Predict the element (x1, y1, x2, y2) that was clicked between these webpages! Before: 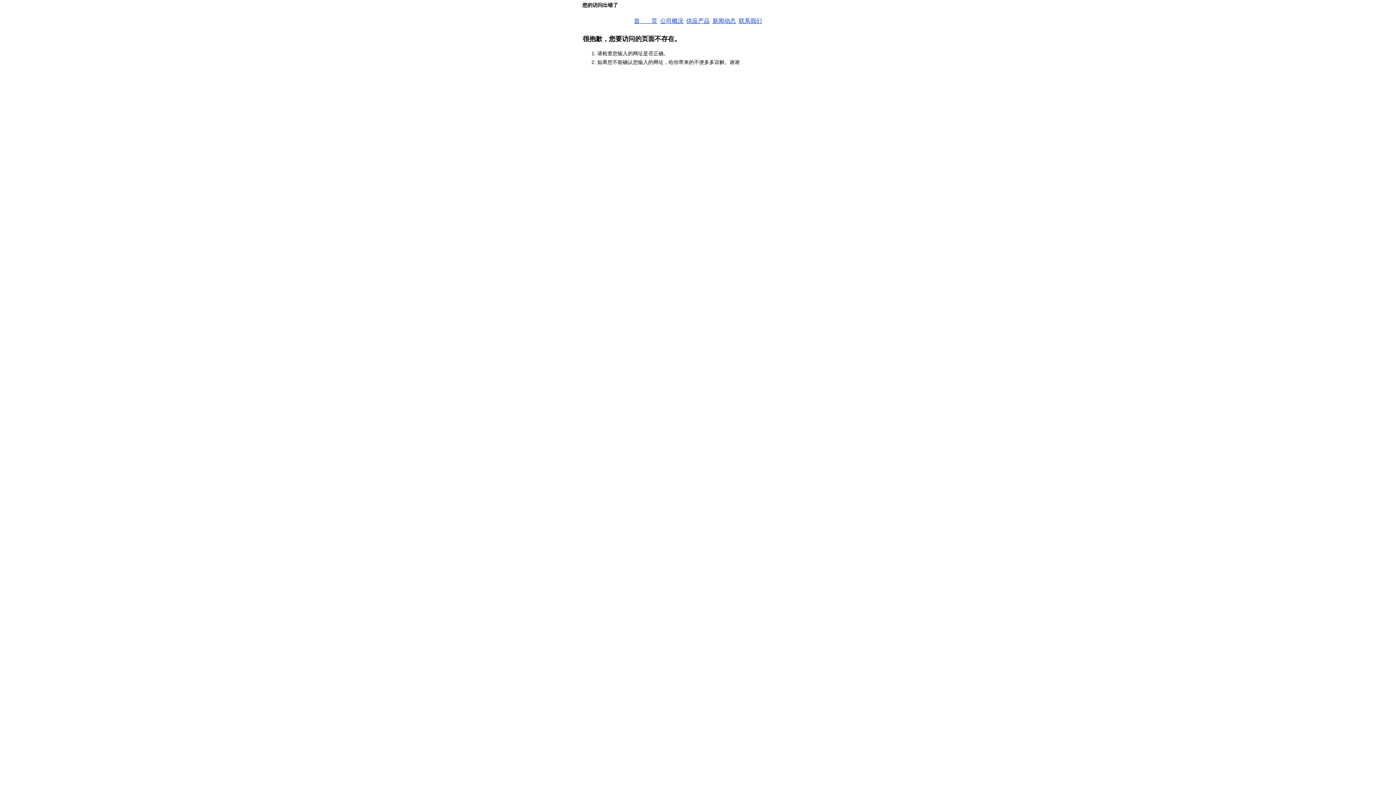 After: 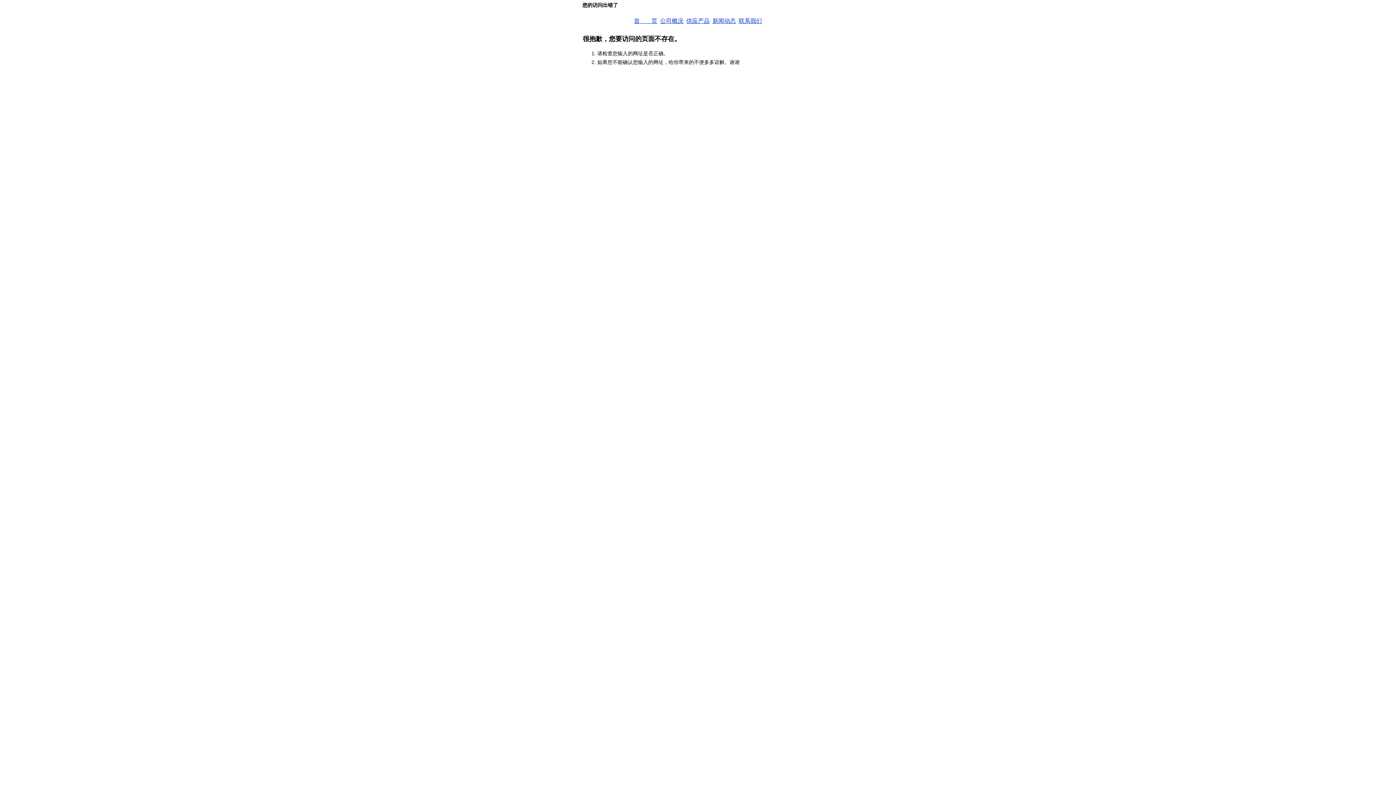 Action: label: 首　　页 bbox: (634, 17, 657, 24)